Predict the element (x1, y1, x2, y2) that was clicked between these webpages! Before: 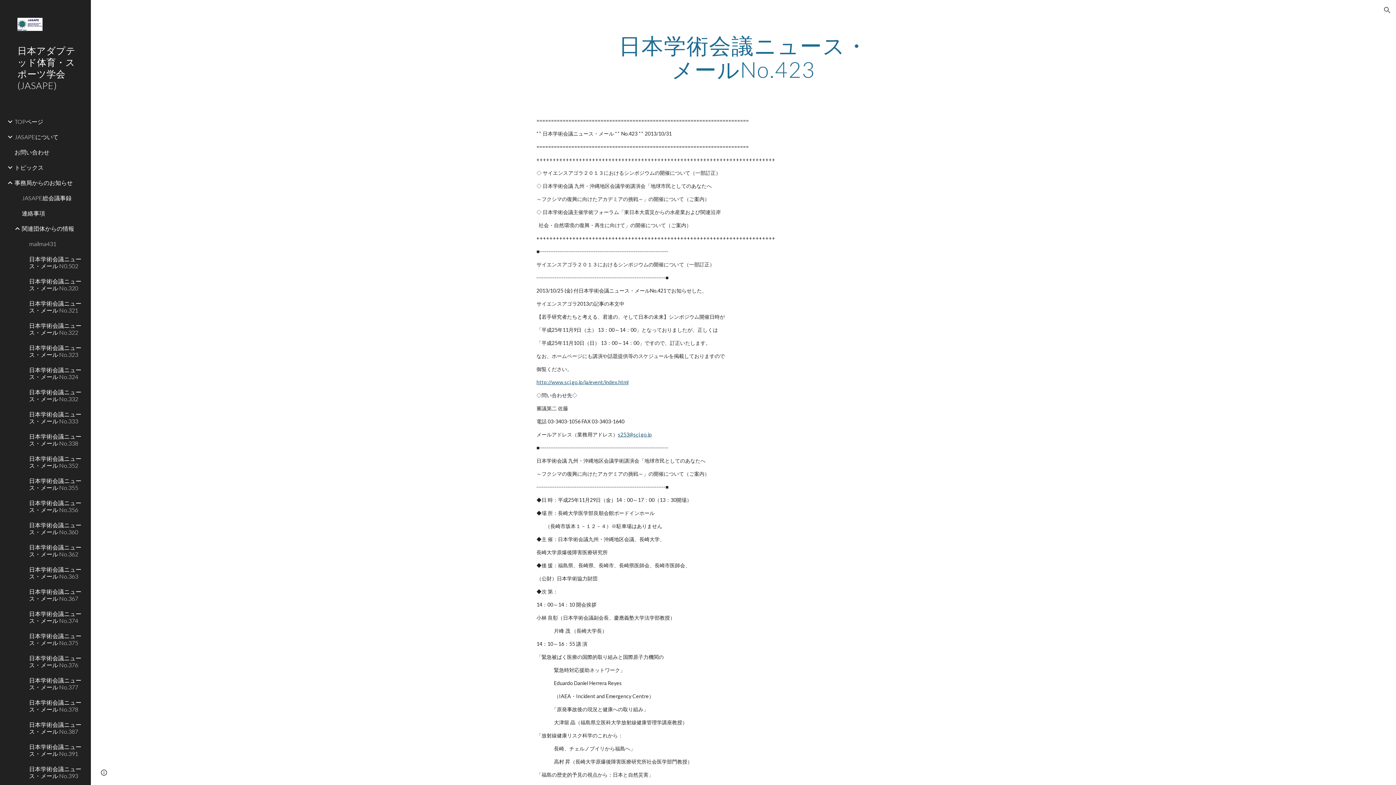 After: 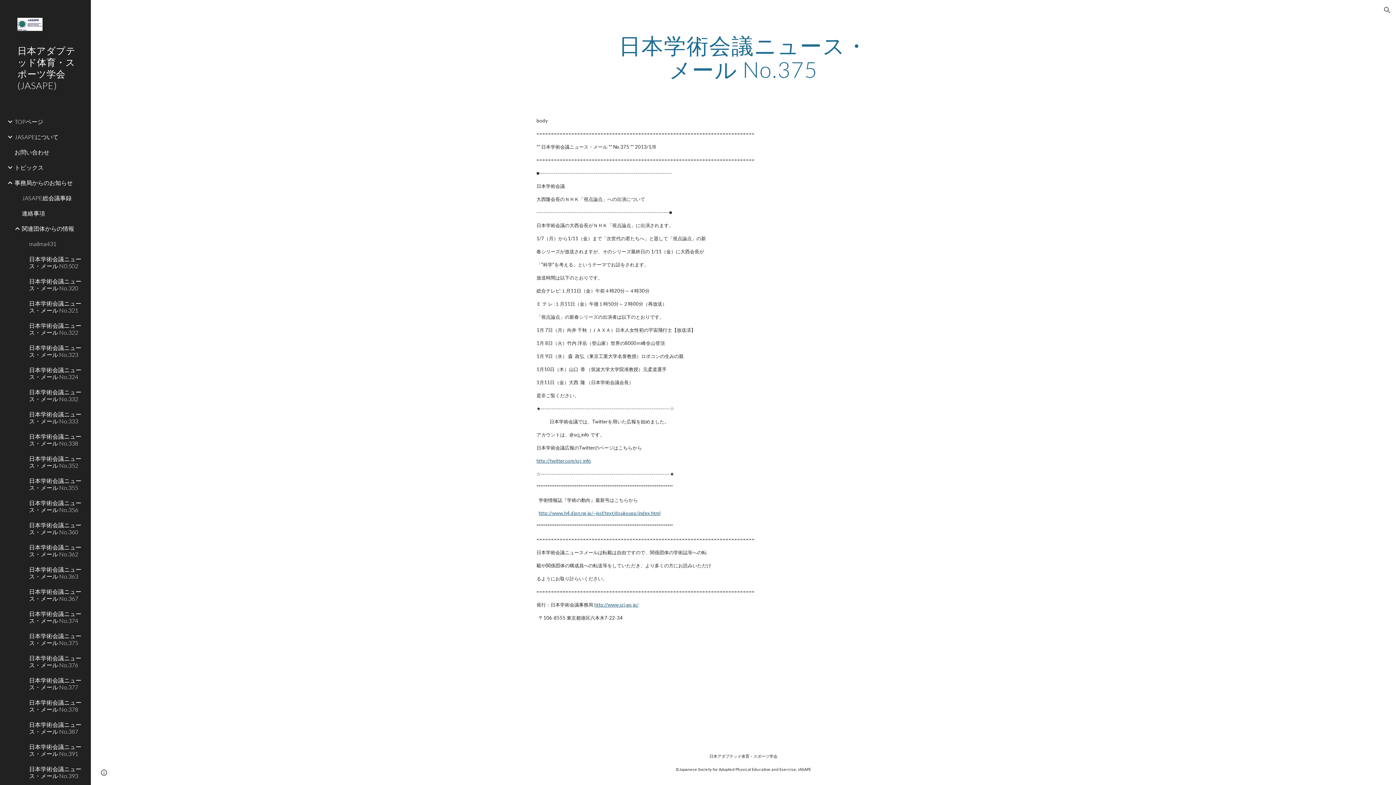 Action: label: 日本学術会議ニュース・メール No.375 bbox: (27, 628, 86, 650)